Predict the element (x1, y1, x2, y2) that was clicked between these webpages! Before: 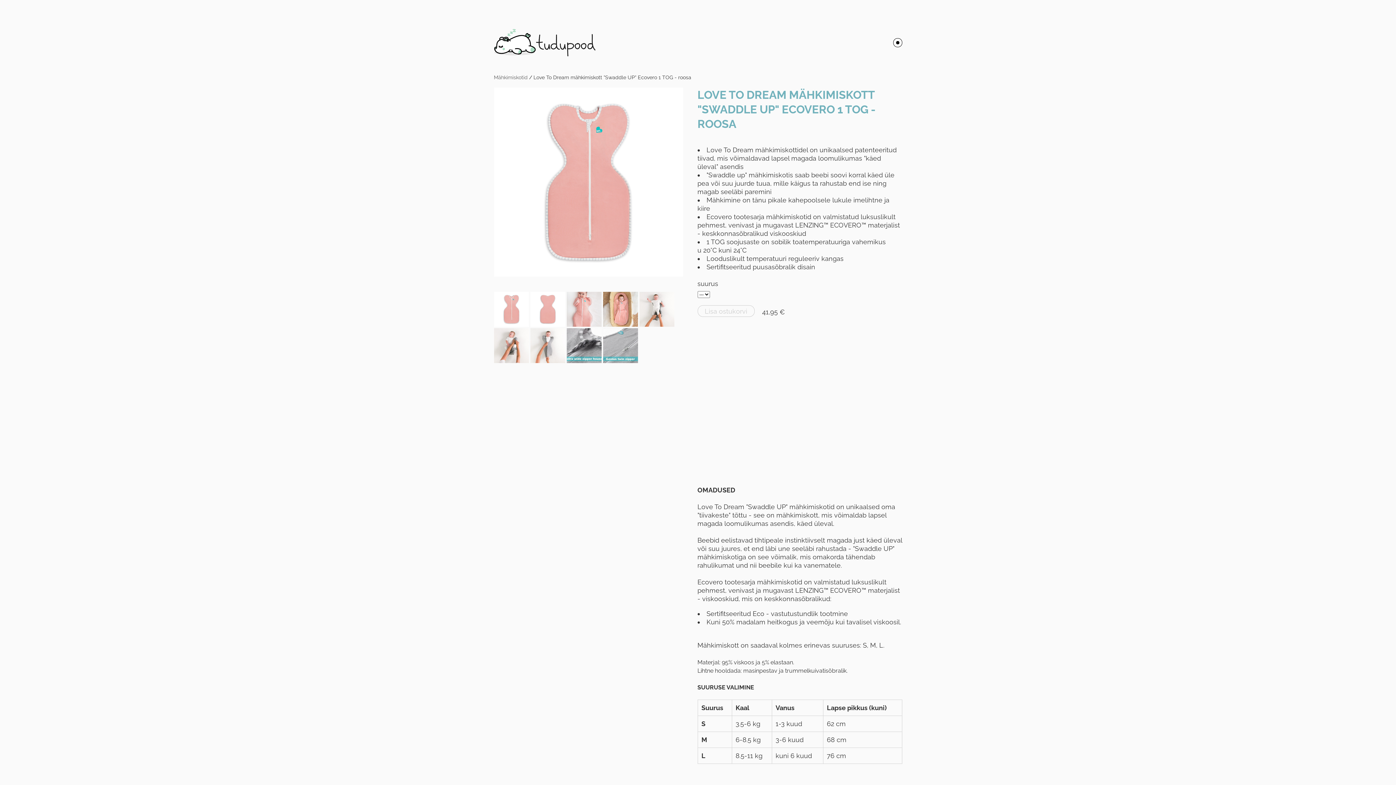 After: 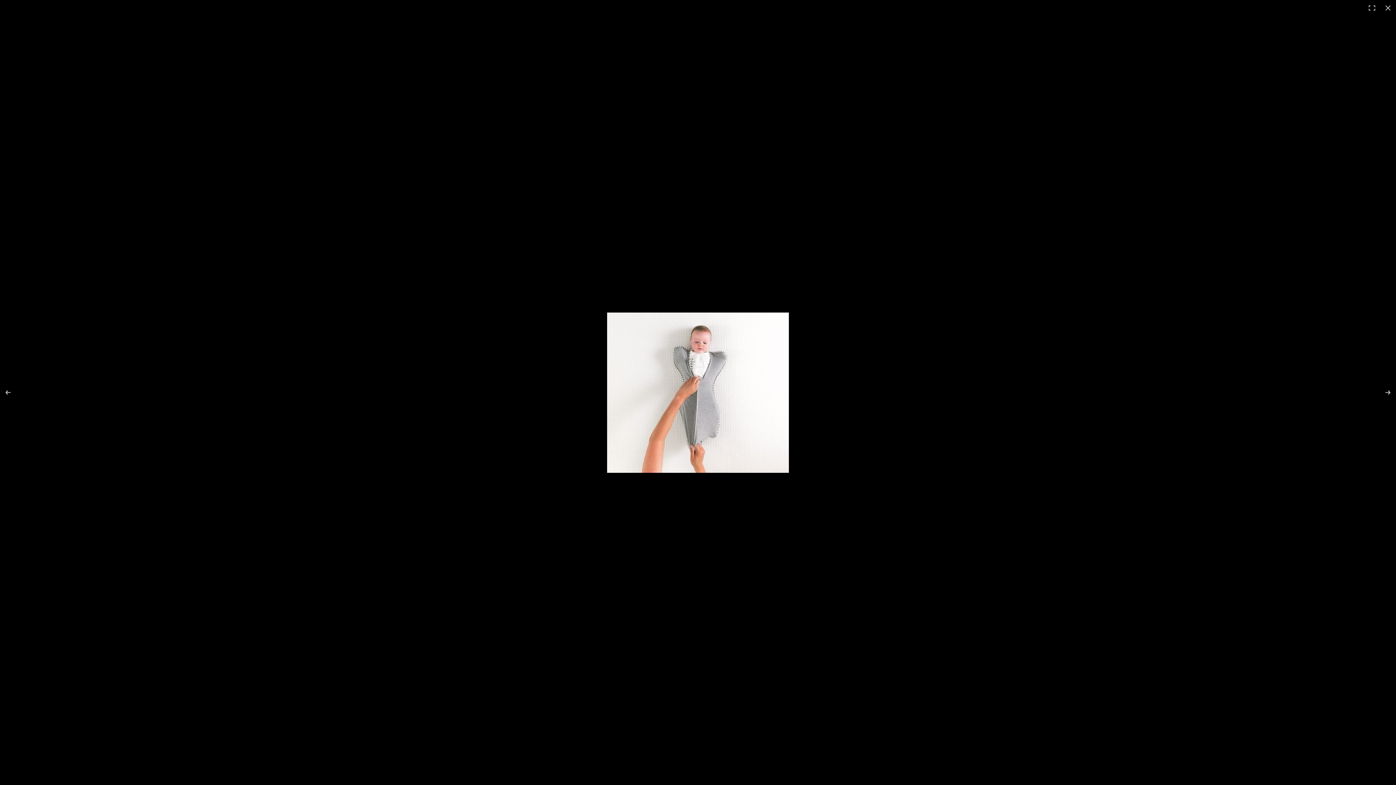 Action: bbox: (530, 328, 565, 363)